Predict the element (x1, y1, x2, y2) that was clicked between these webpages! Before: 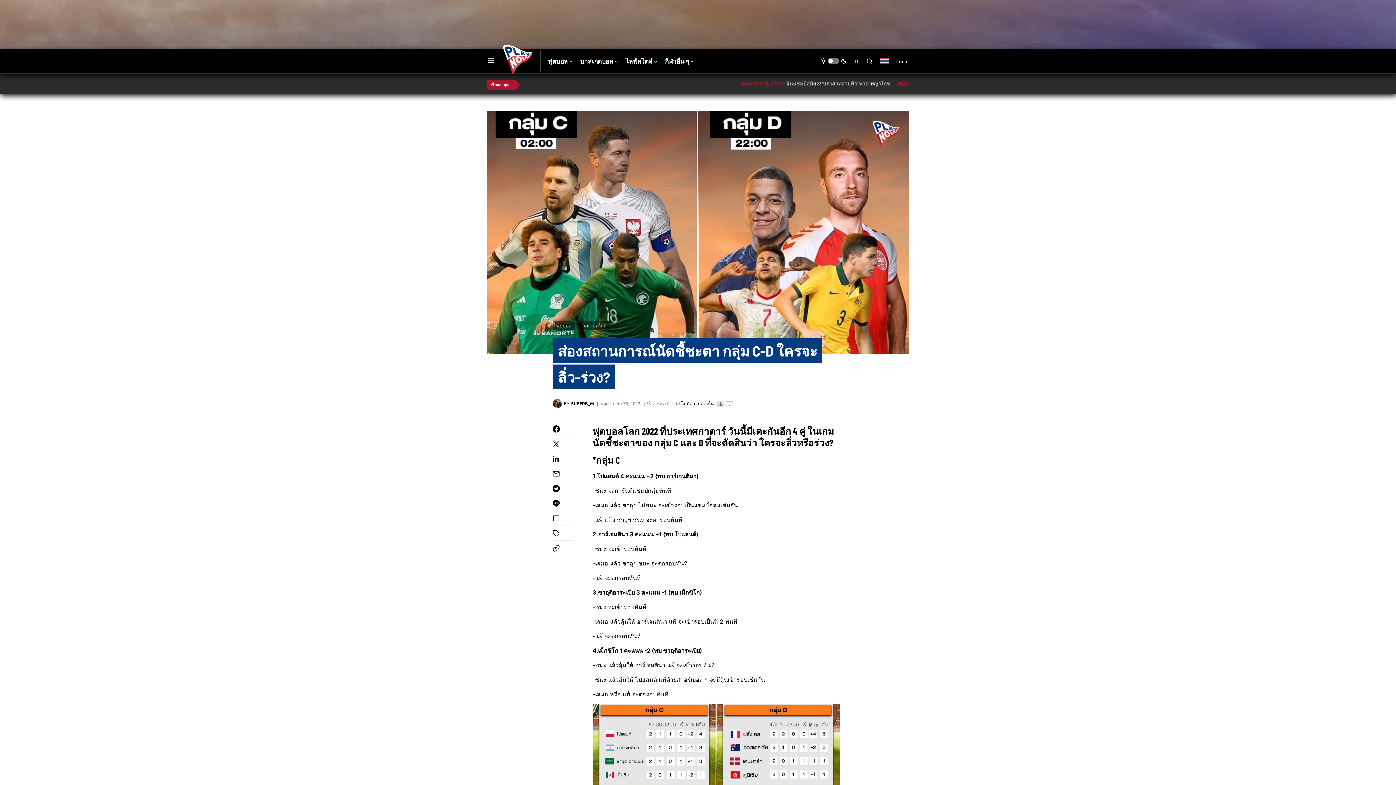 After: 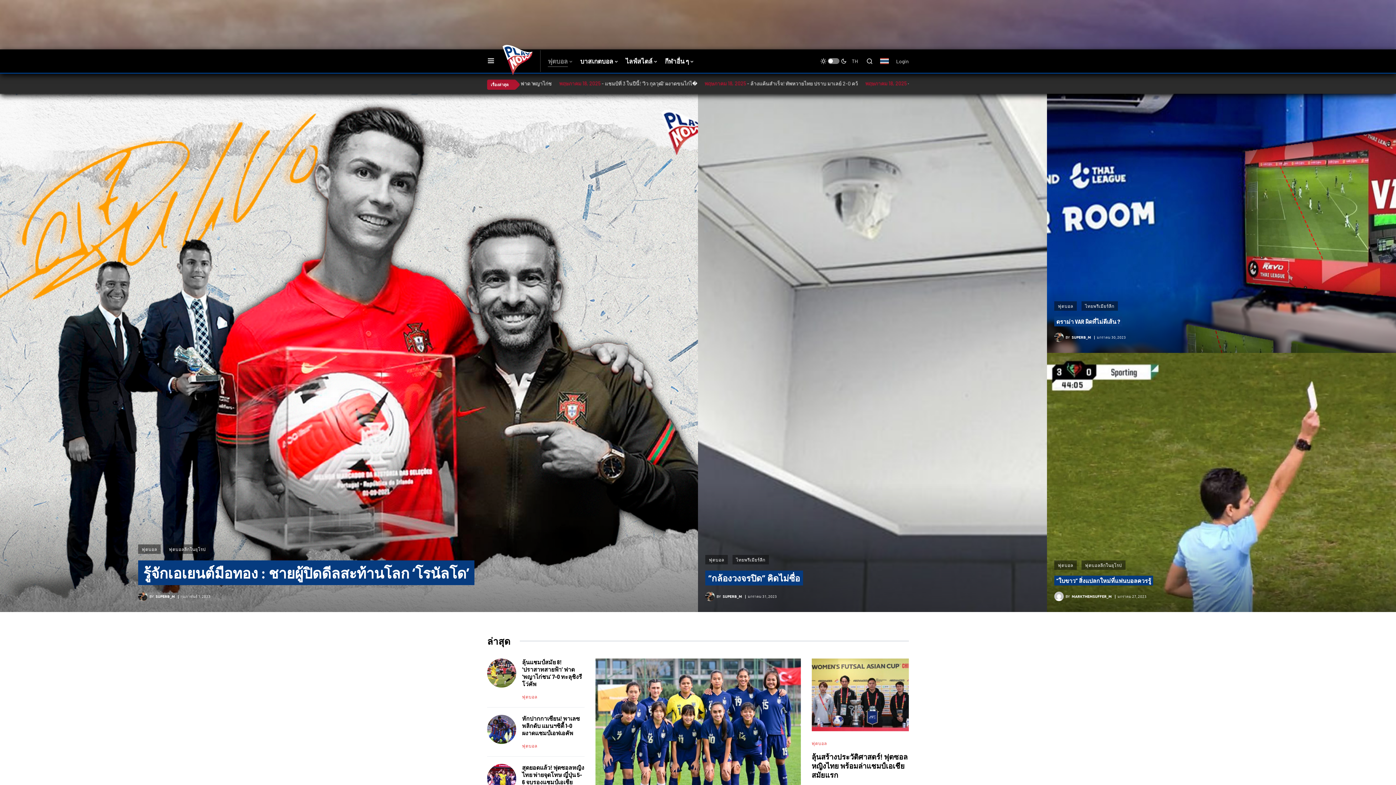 Action: label: ฟุตบอล bbox: (548, 50, 573, 72)